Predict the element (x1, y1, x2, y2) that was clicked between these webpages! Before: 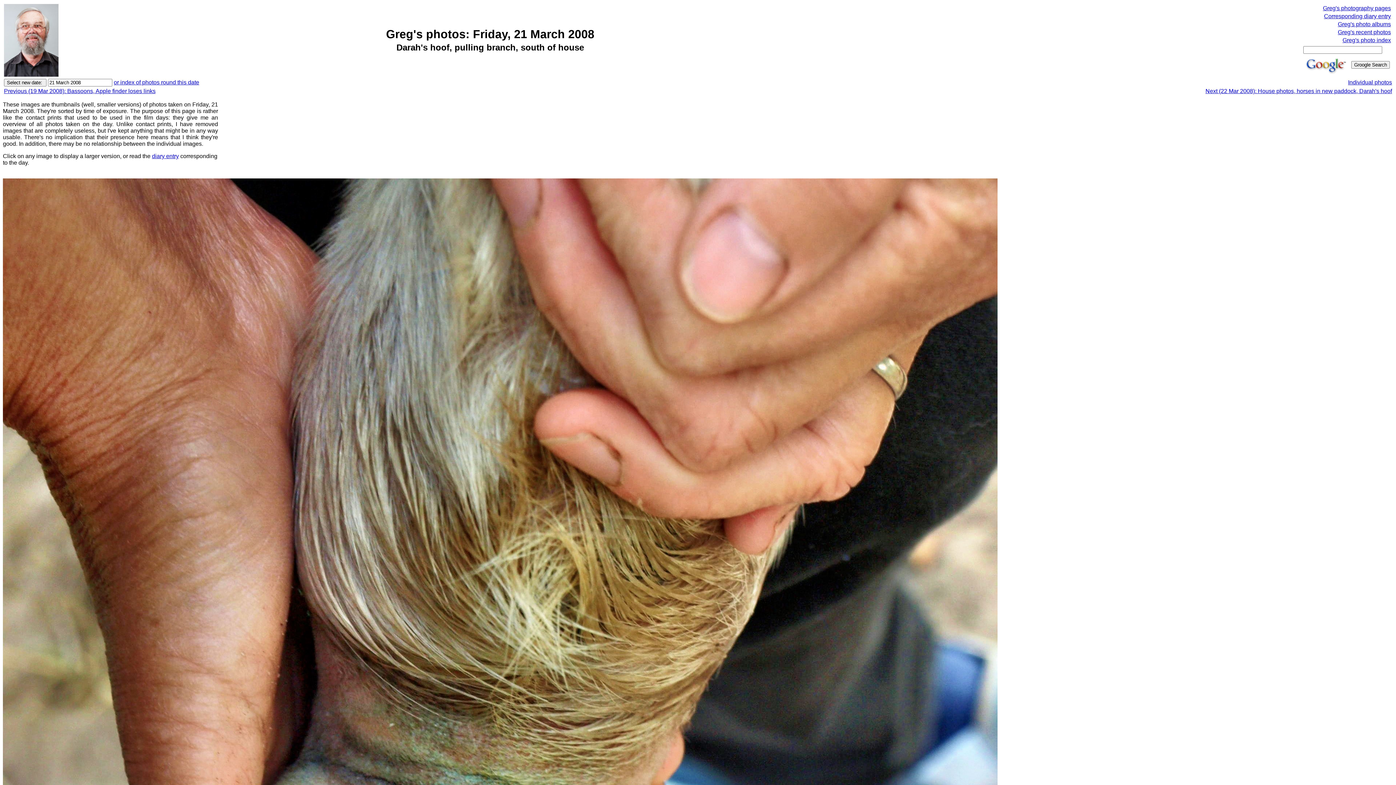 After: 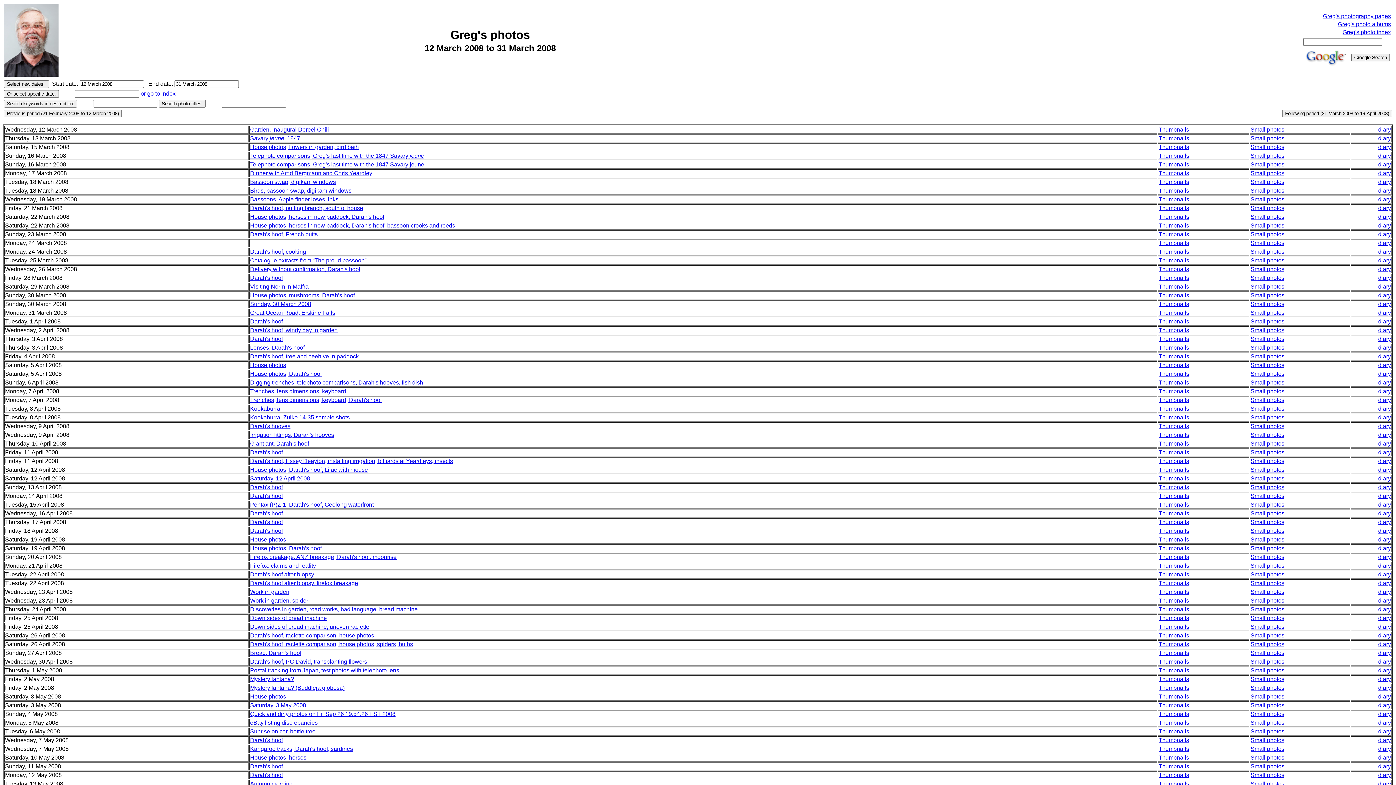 Action: label: or index of photos round this date bbox: (113, 79, 199, 85)